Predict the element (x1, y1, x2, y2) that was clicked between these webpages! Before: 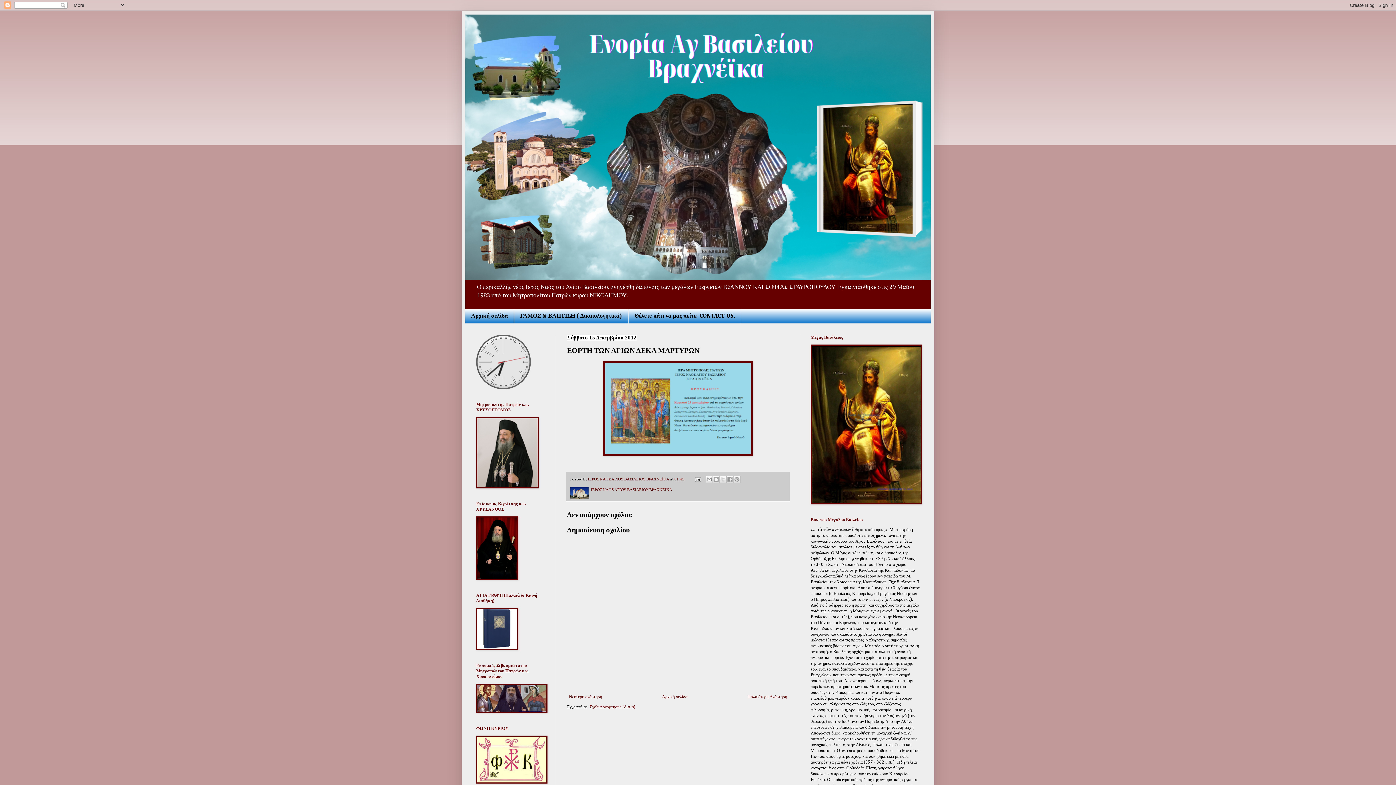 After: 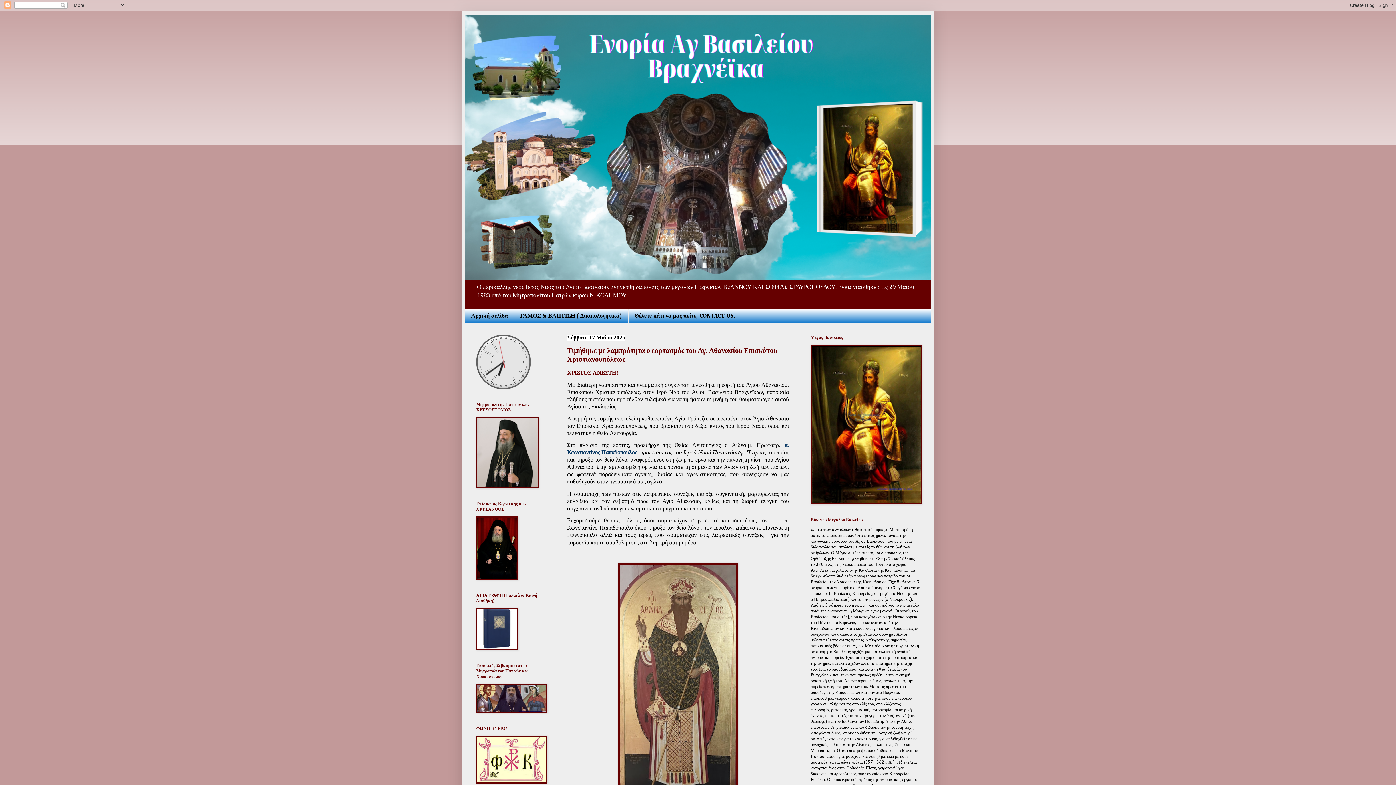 Action: bbox: (465, 14, 930, 280)